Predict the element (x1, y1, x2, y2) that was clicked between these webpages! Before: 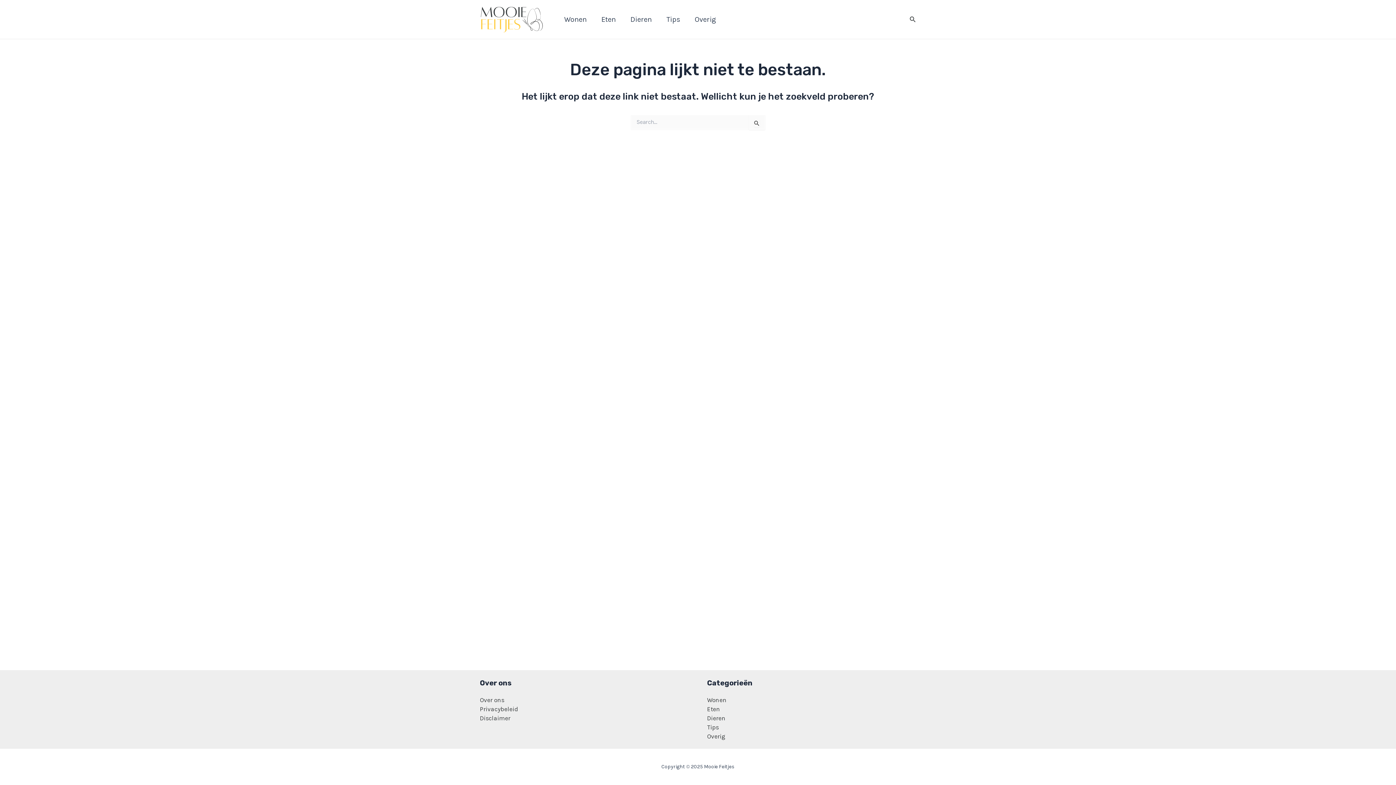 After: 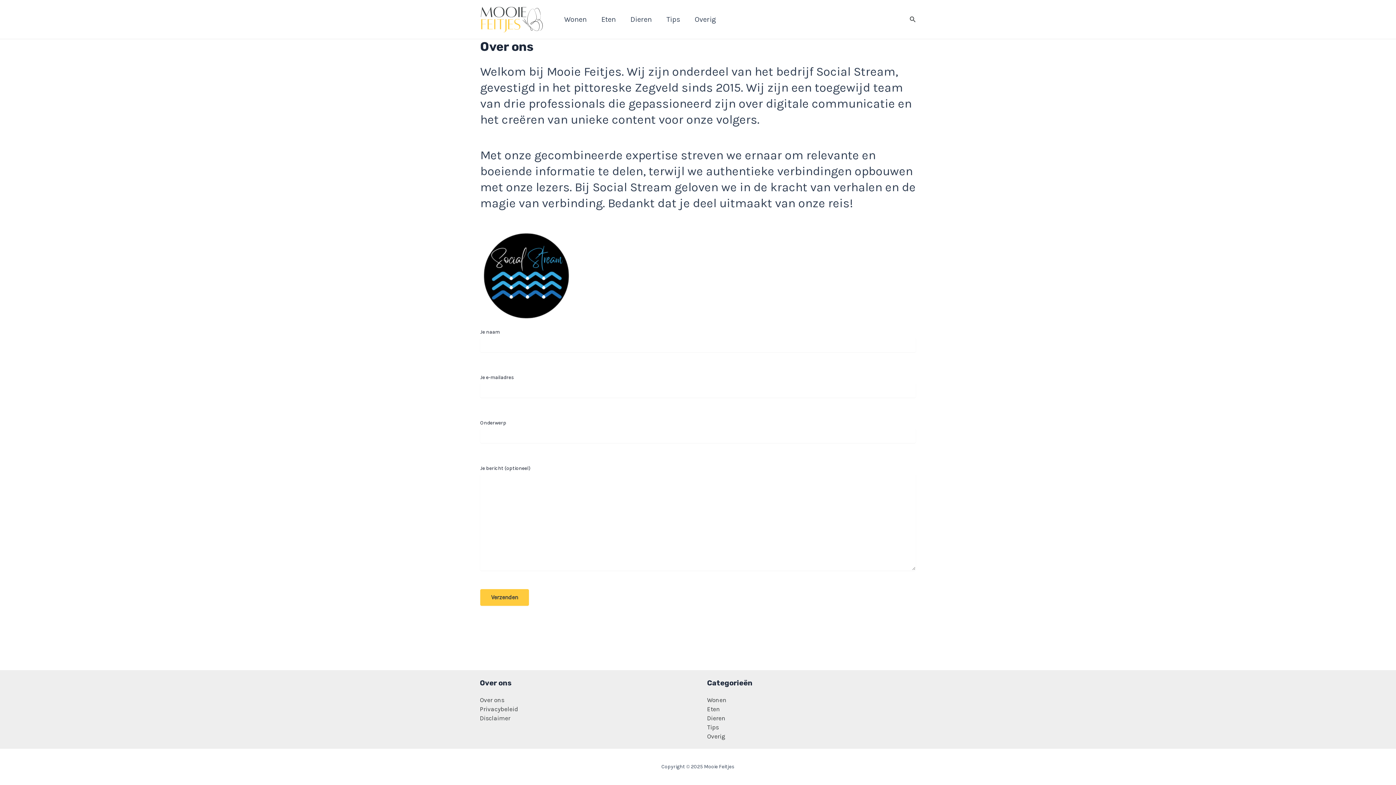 Action: bbox: (480, 696, 504, 704) label: Over ons